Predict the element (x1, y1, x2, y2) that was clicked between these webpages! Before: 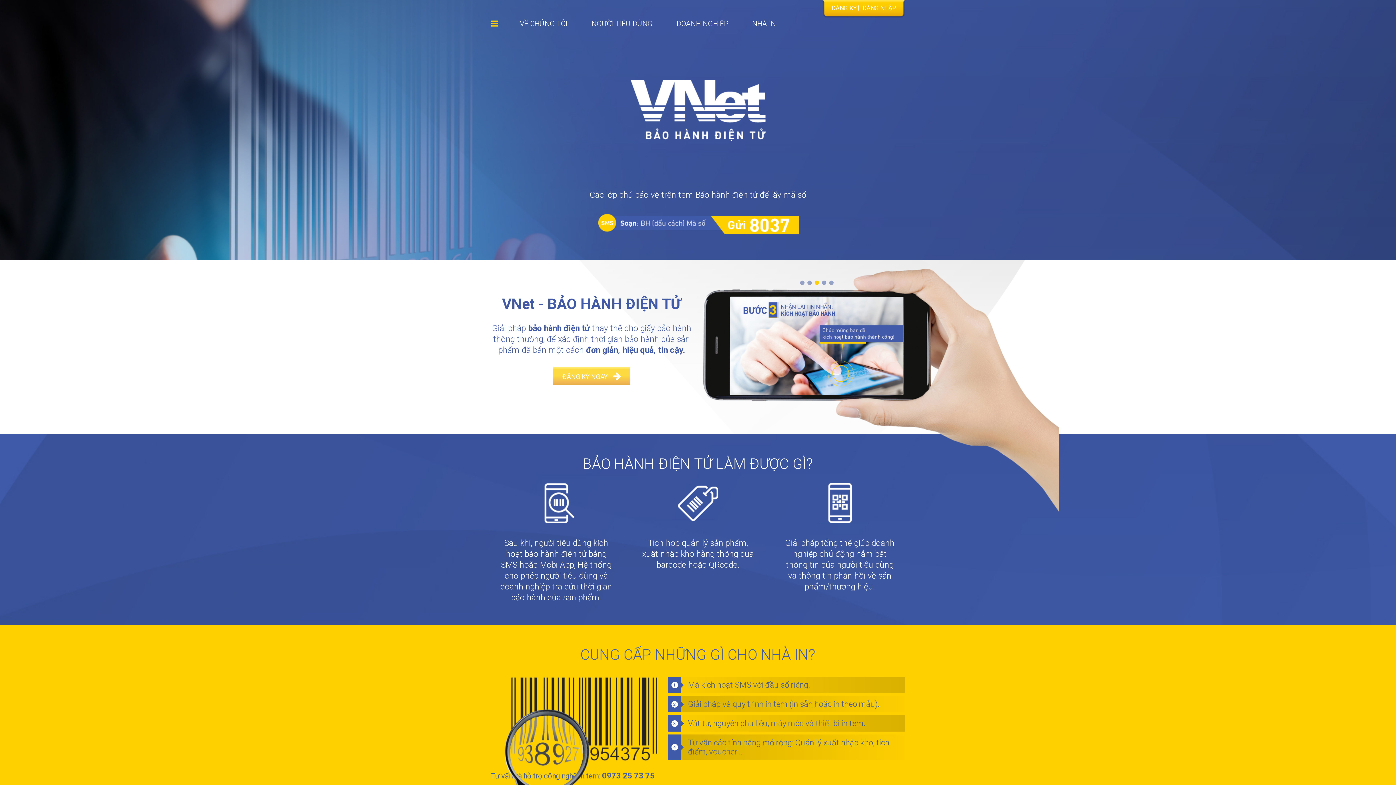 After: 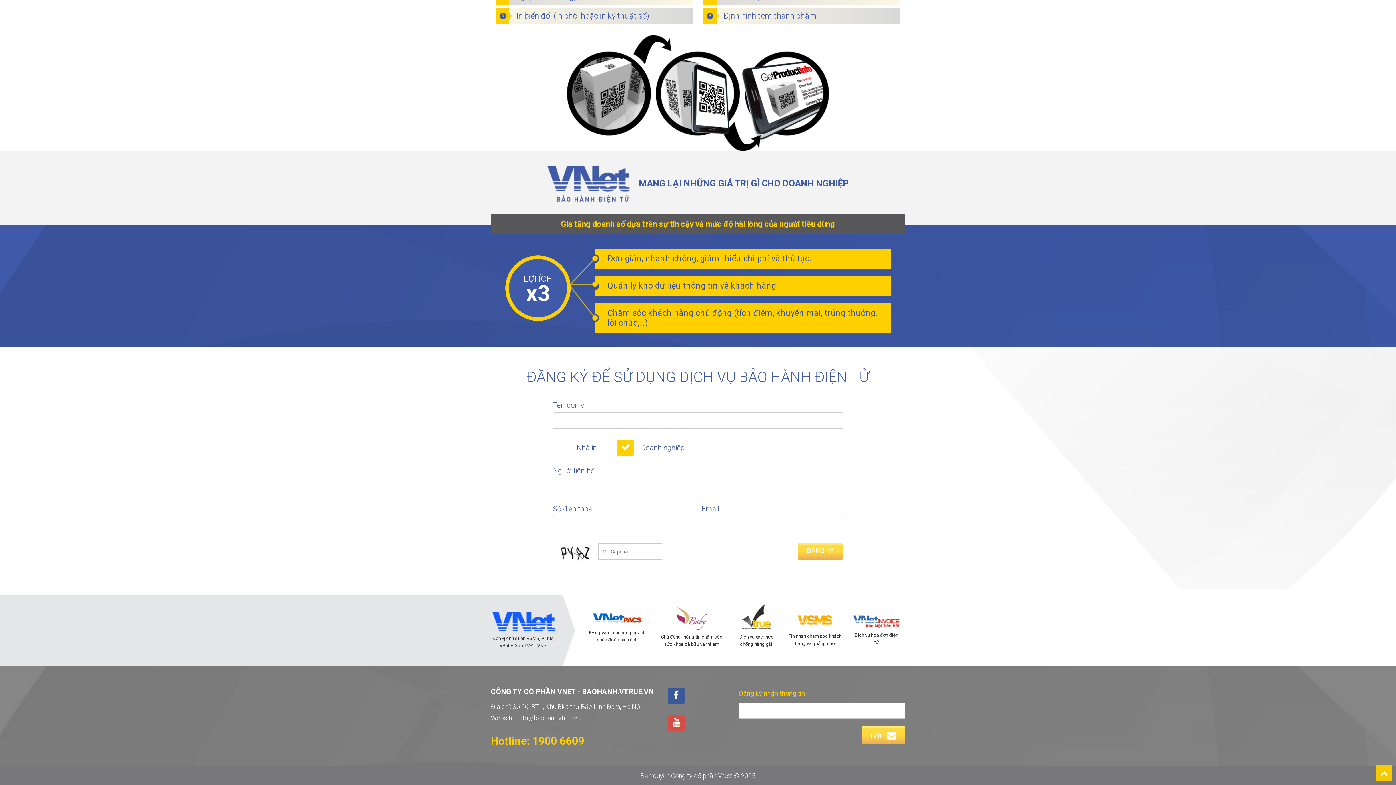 Action: bbox: (830, 4, 858, 11) label: ĐĂNG KÝ